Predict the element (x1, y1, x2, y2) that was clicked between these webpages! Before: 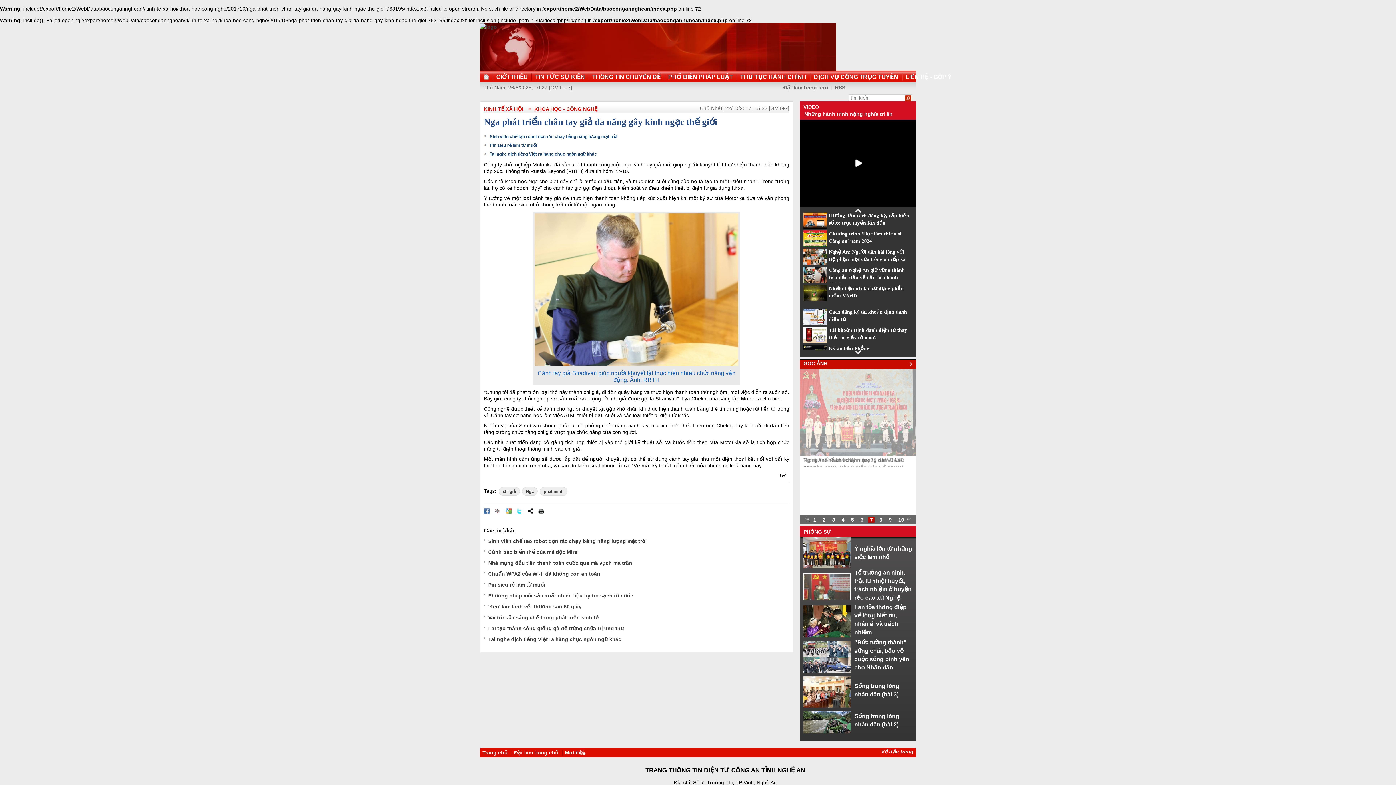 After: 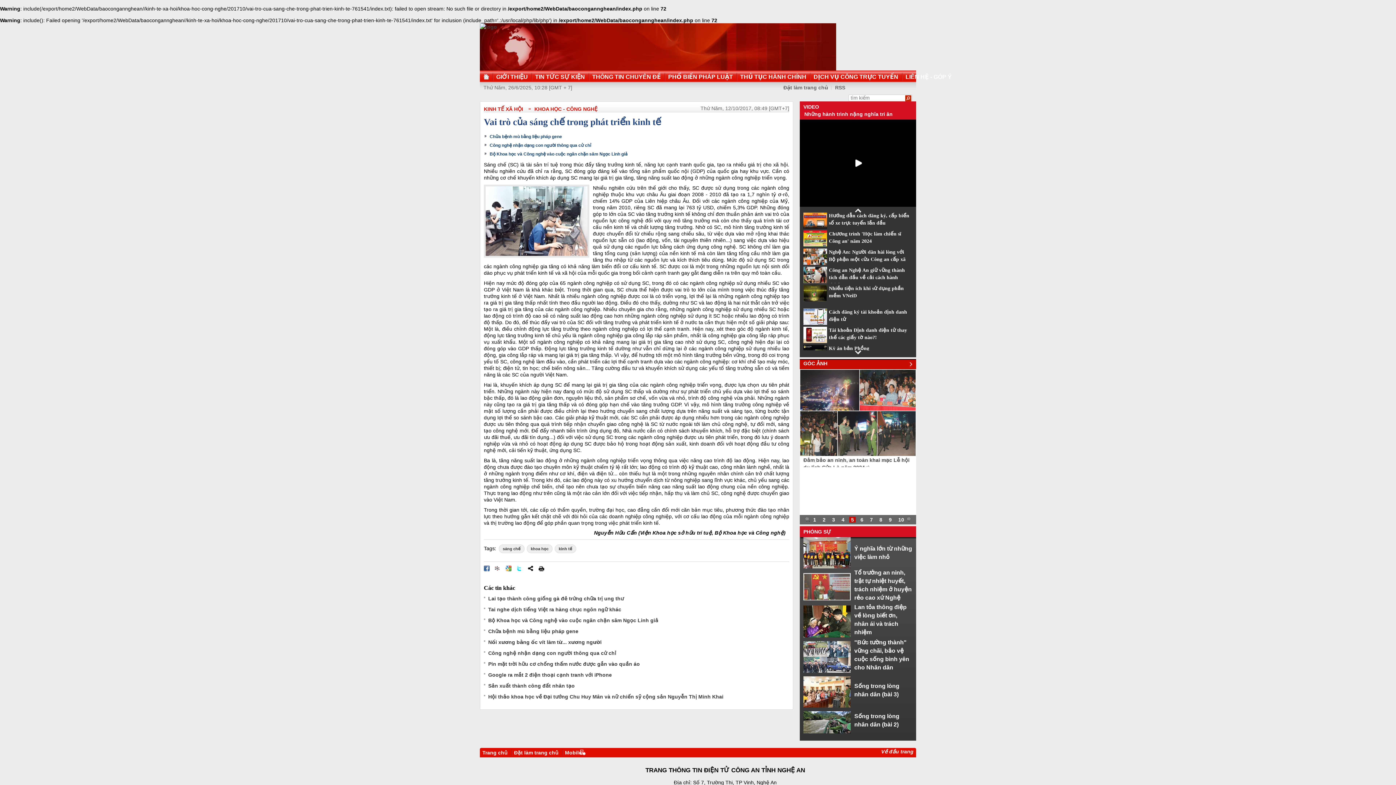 Action: bbox: (488, 614, 598, 620) label: Vai trò của sáng chế trong phát triển kinh tế